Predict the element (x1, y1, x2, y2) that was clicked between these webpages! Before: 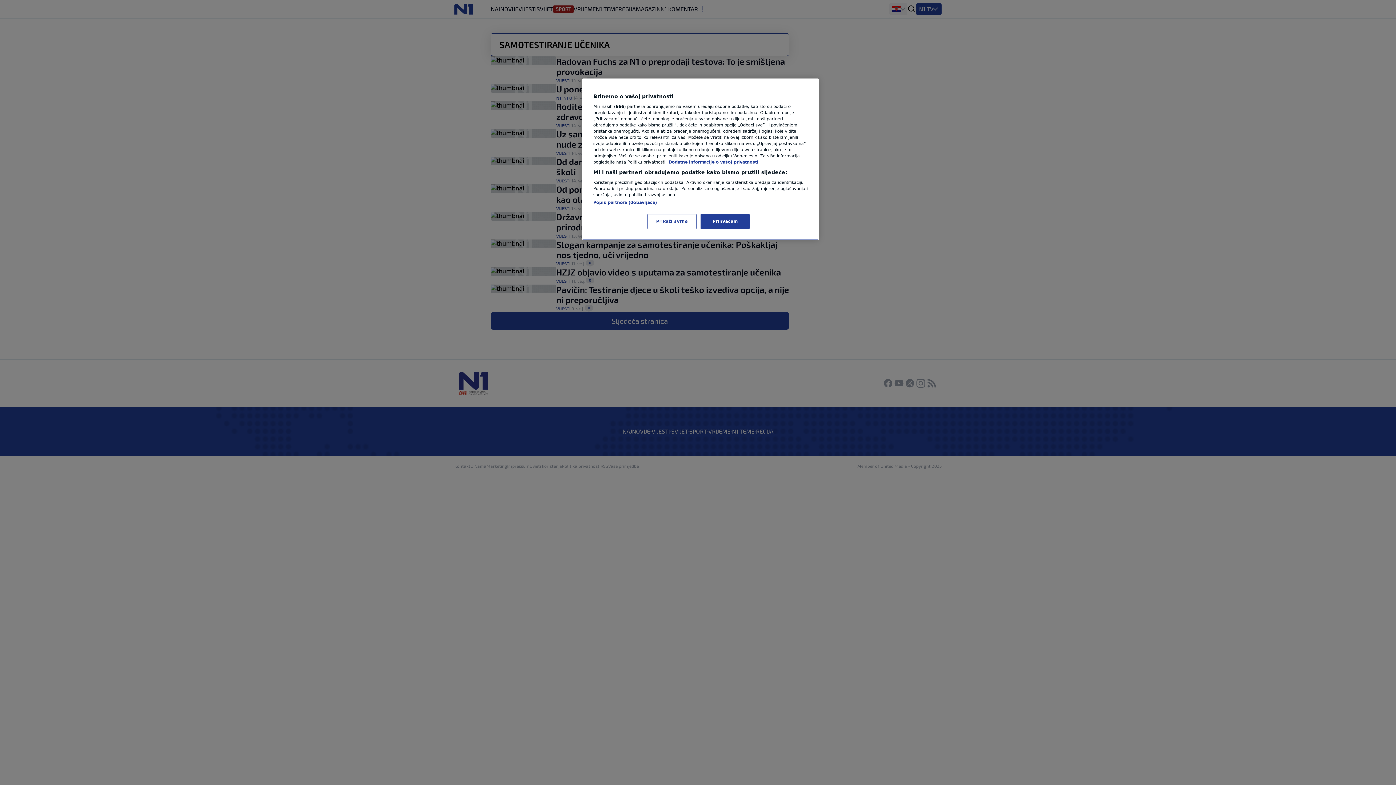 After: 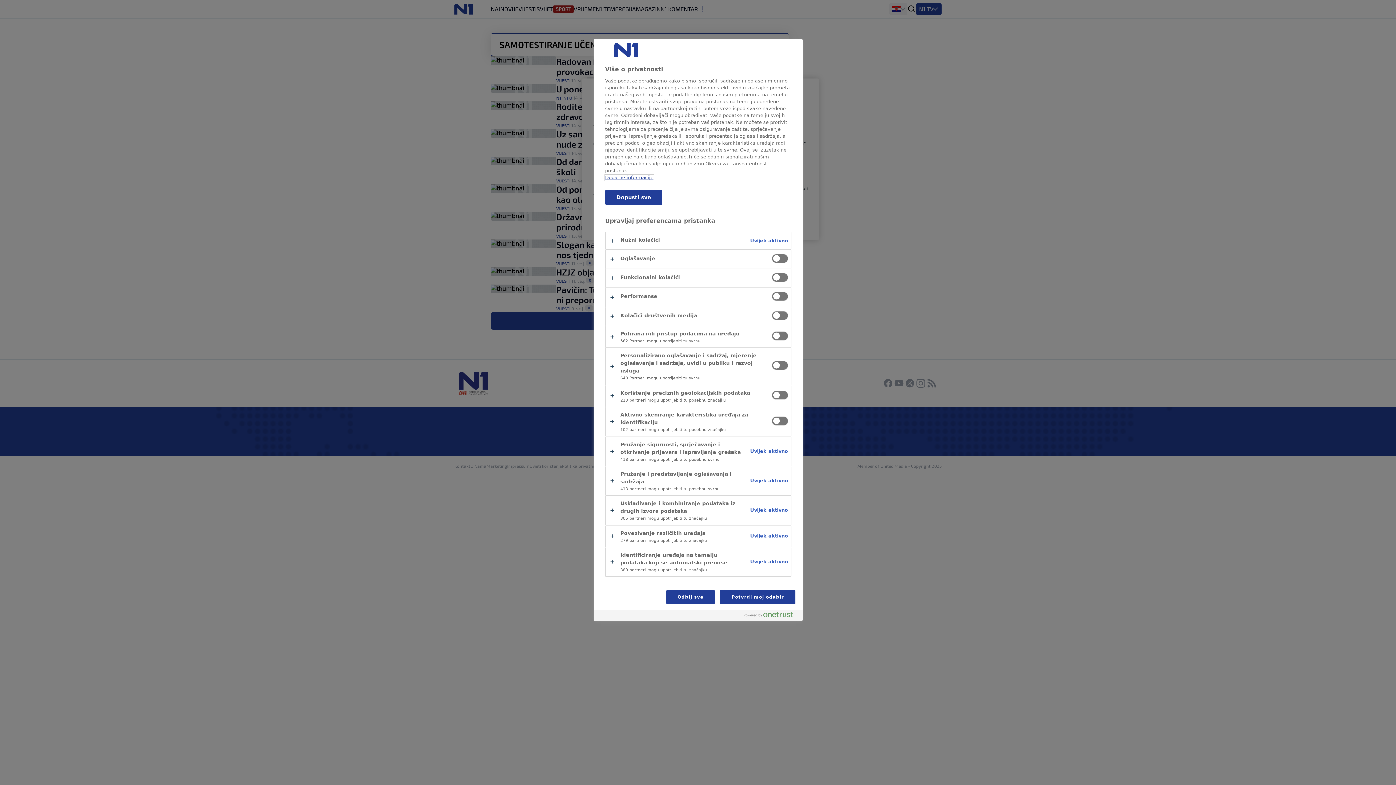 Action: label: Prikaži svrhe bbox: (647, 214, 696, 229)